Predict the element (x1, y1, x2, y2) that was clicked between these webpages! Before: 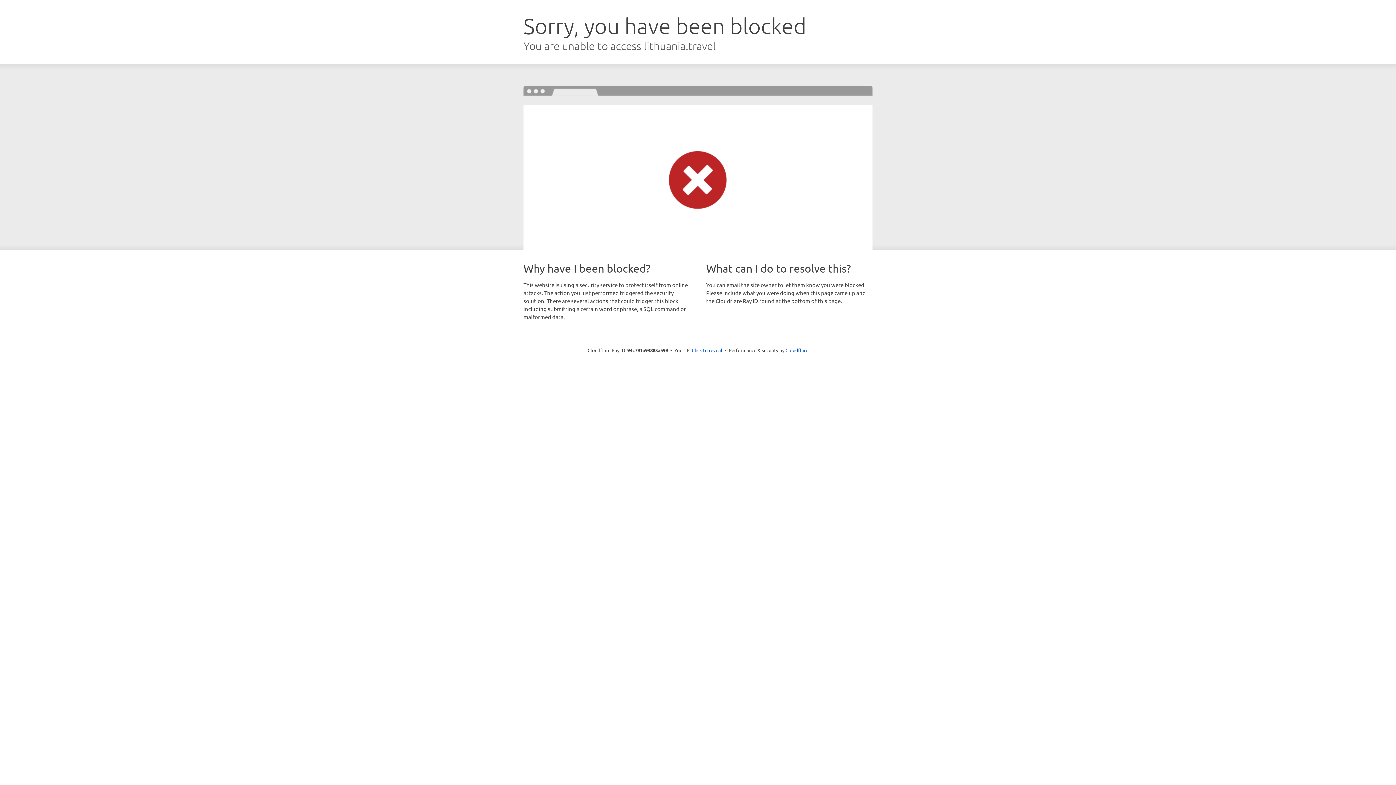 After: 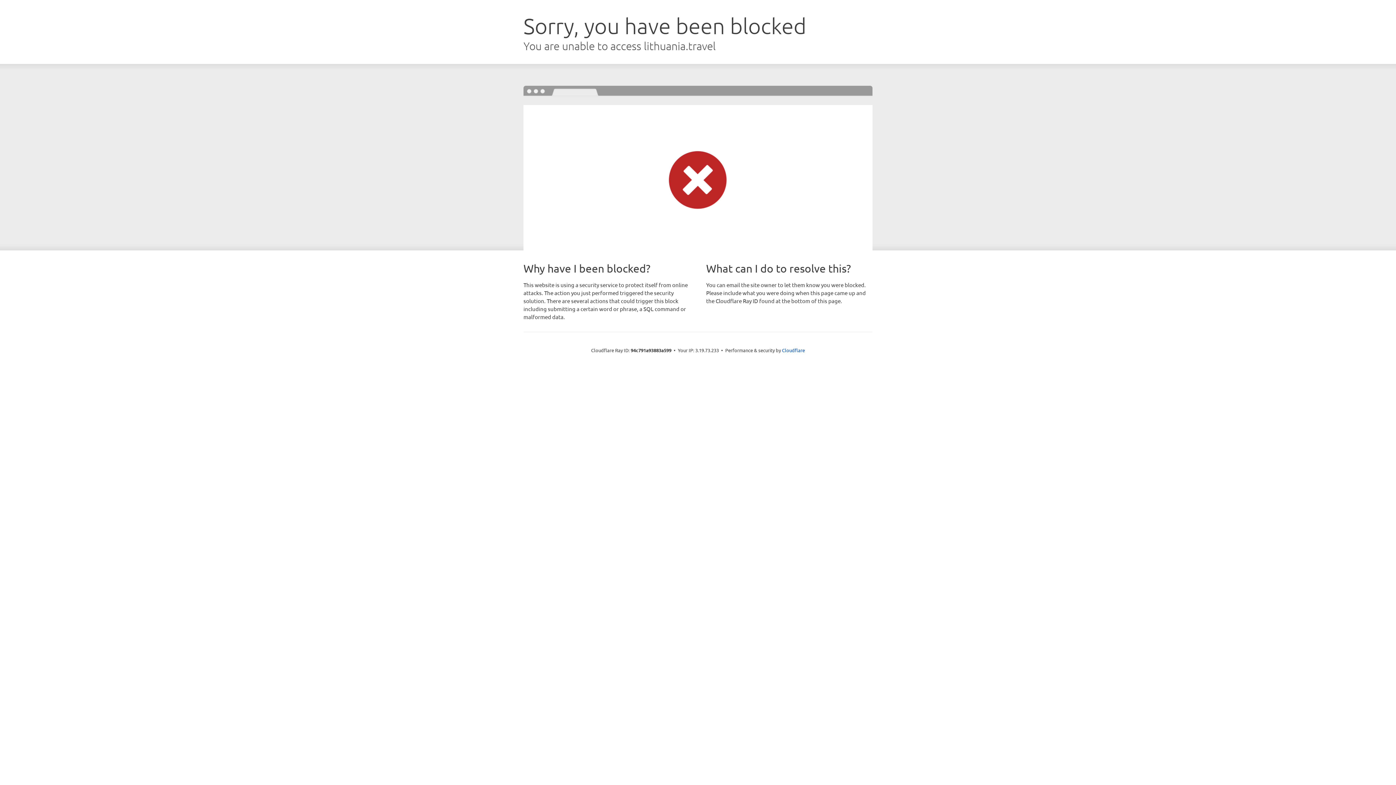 Action: label: Click to reveal bbox: (692, 346, 722, 353)